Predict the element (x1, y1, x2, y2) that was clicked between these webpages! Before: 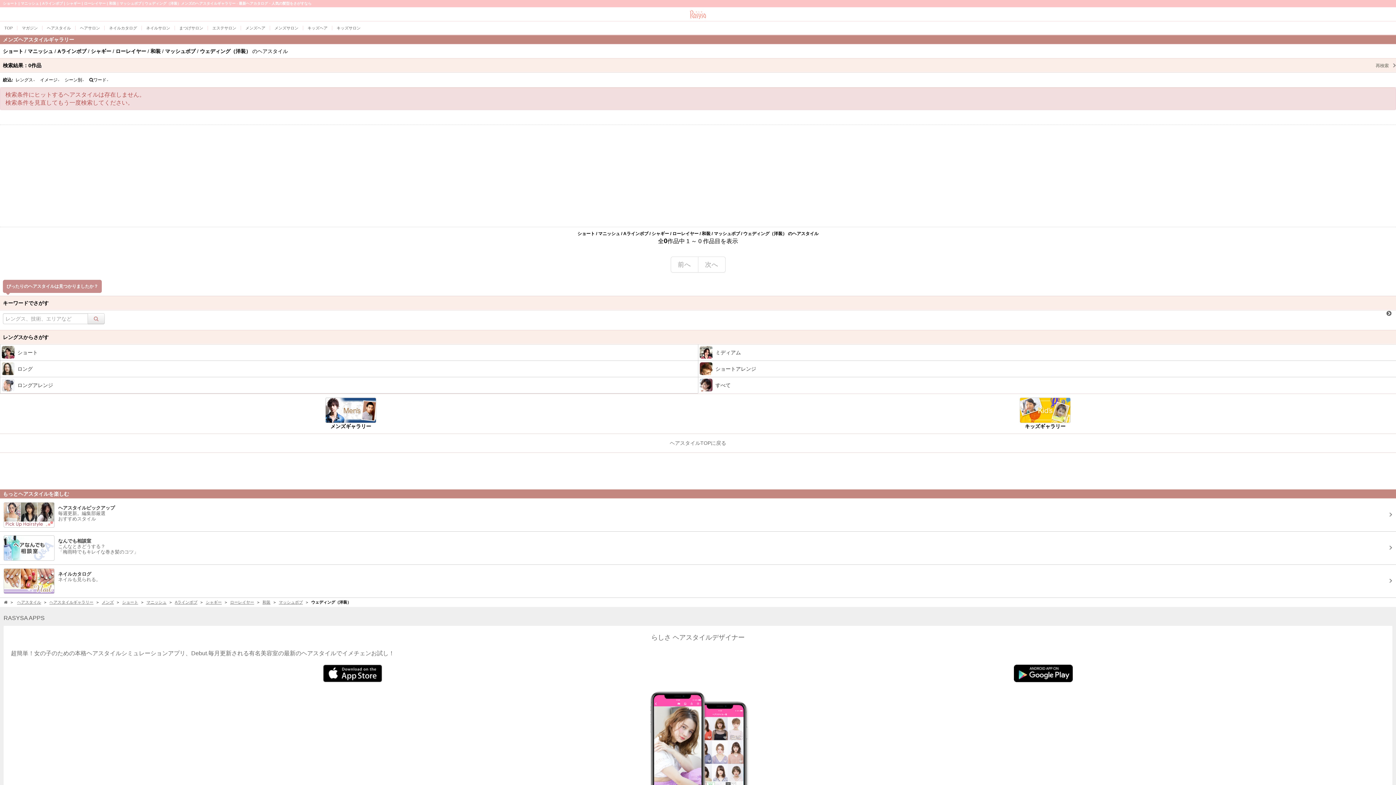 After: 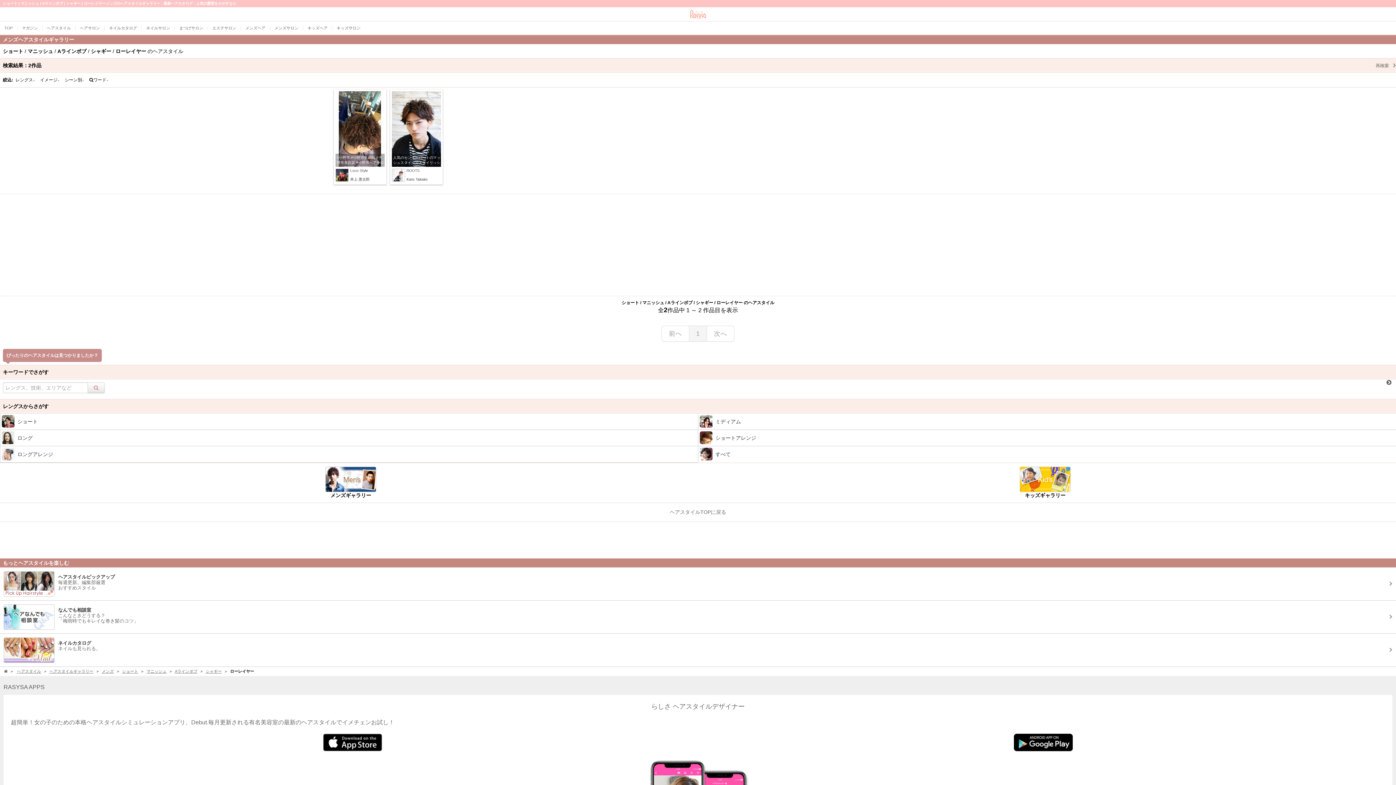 Action: bbox: (230, 600, 254, 604) label: ローレイヤー